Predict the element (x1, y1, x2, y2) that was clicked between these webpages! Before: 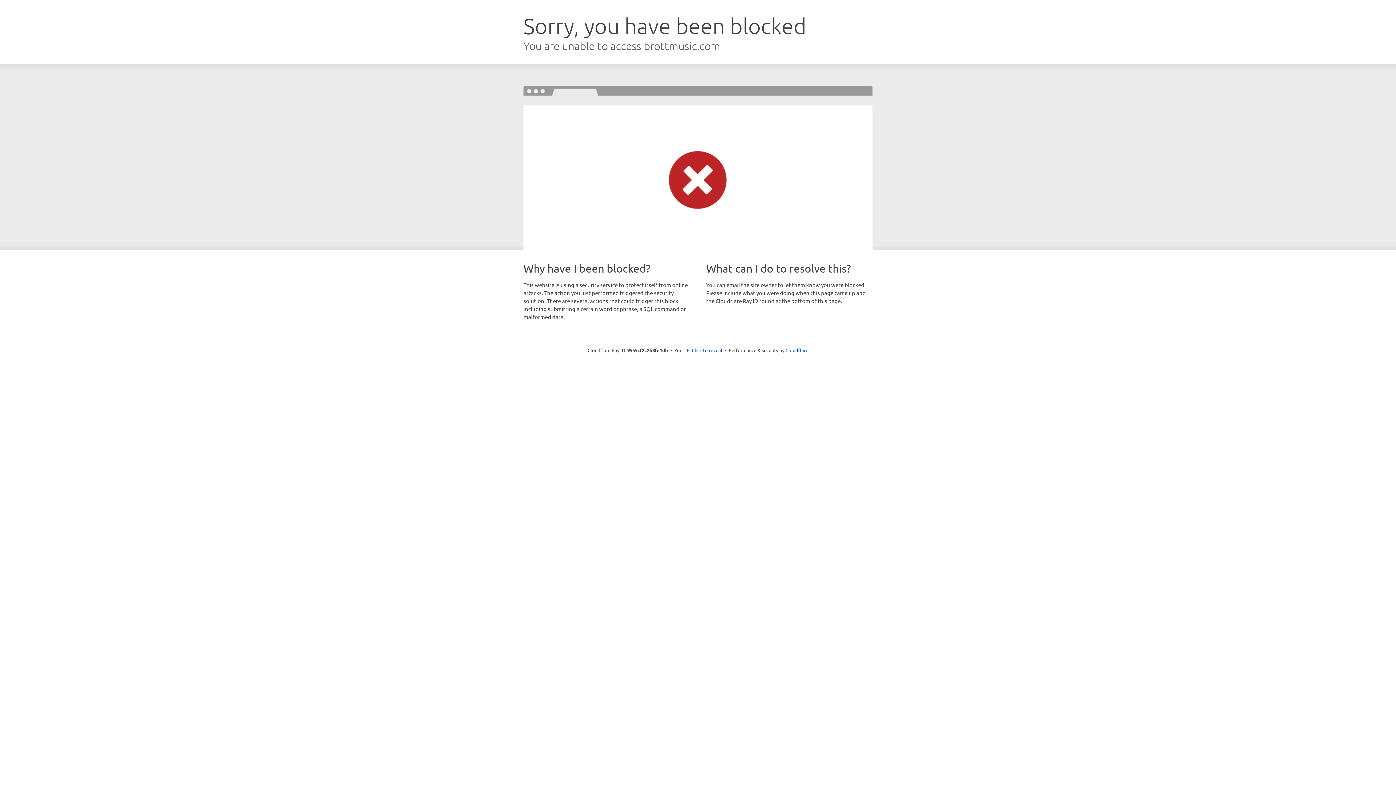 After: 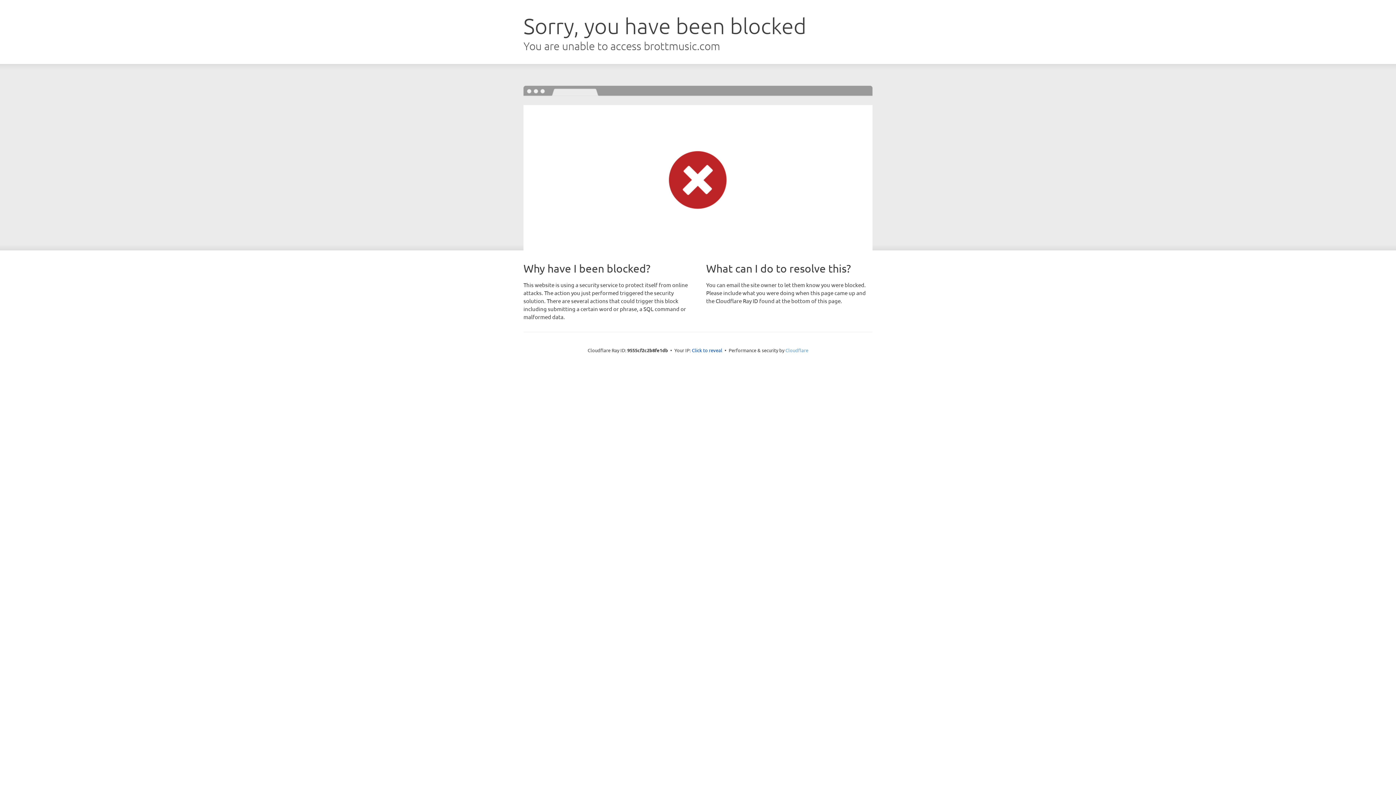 Action: label: Cloudflare bbox: (785, 347, 808, 353)